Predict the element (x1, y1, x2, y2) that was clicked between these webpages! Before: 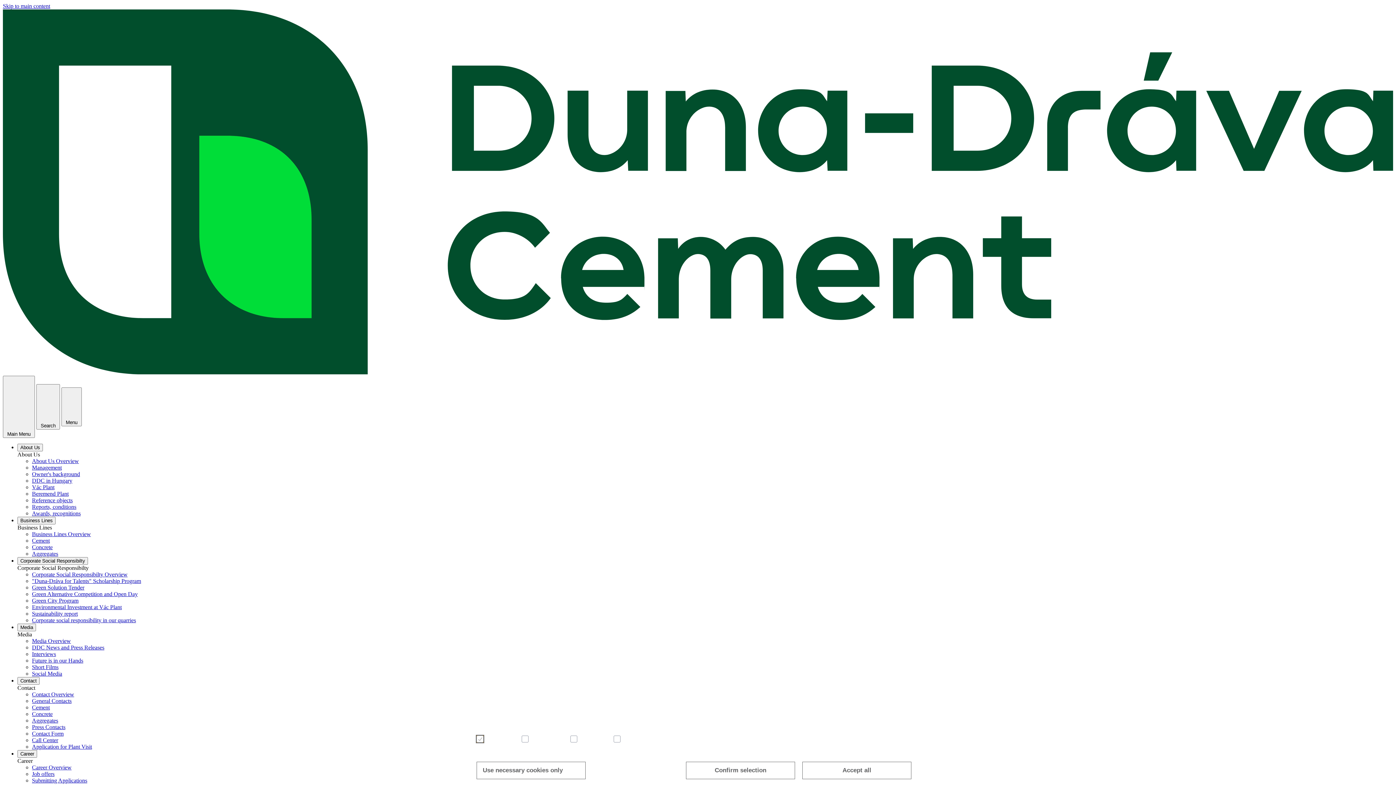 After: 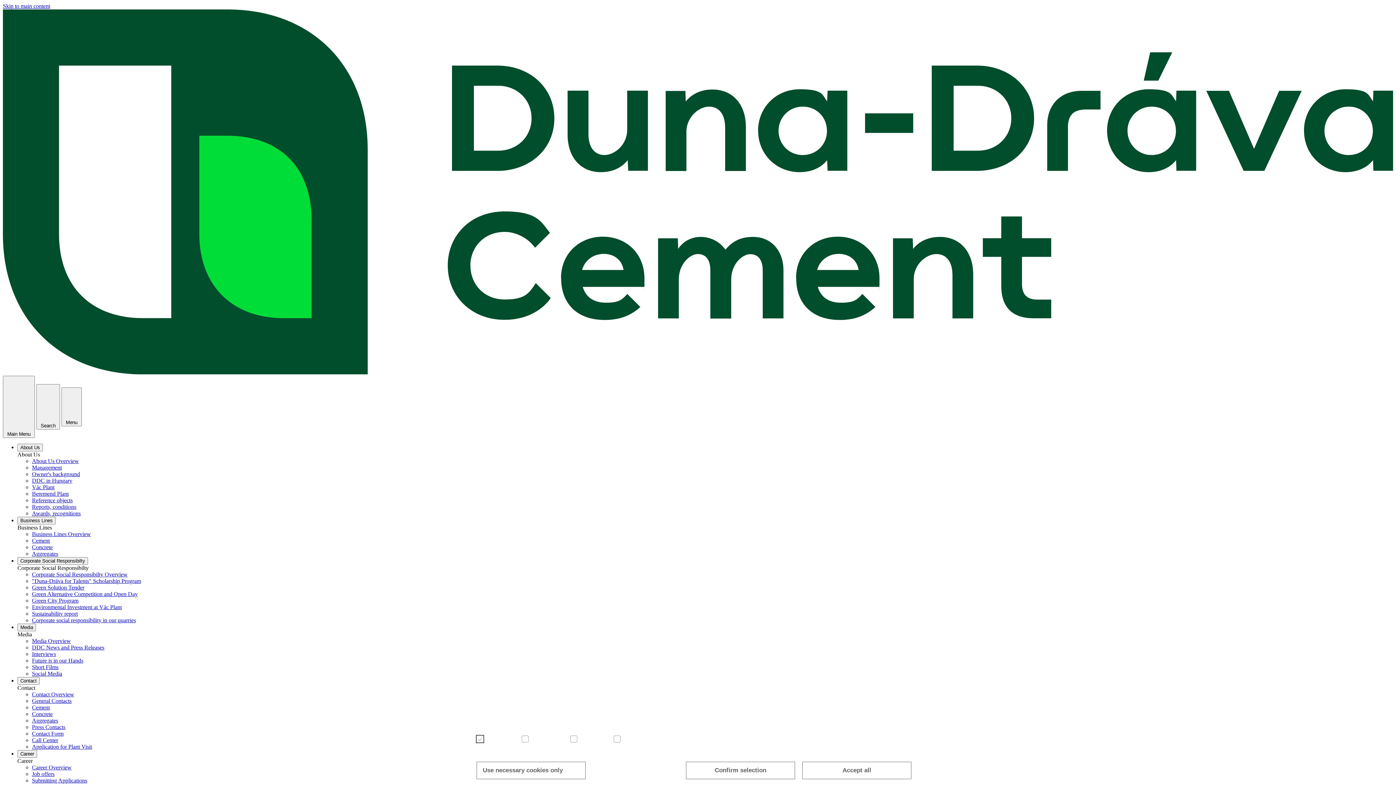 Action: bbox: (32, 458, 78, 464) label: About Us Overview